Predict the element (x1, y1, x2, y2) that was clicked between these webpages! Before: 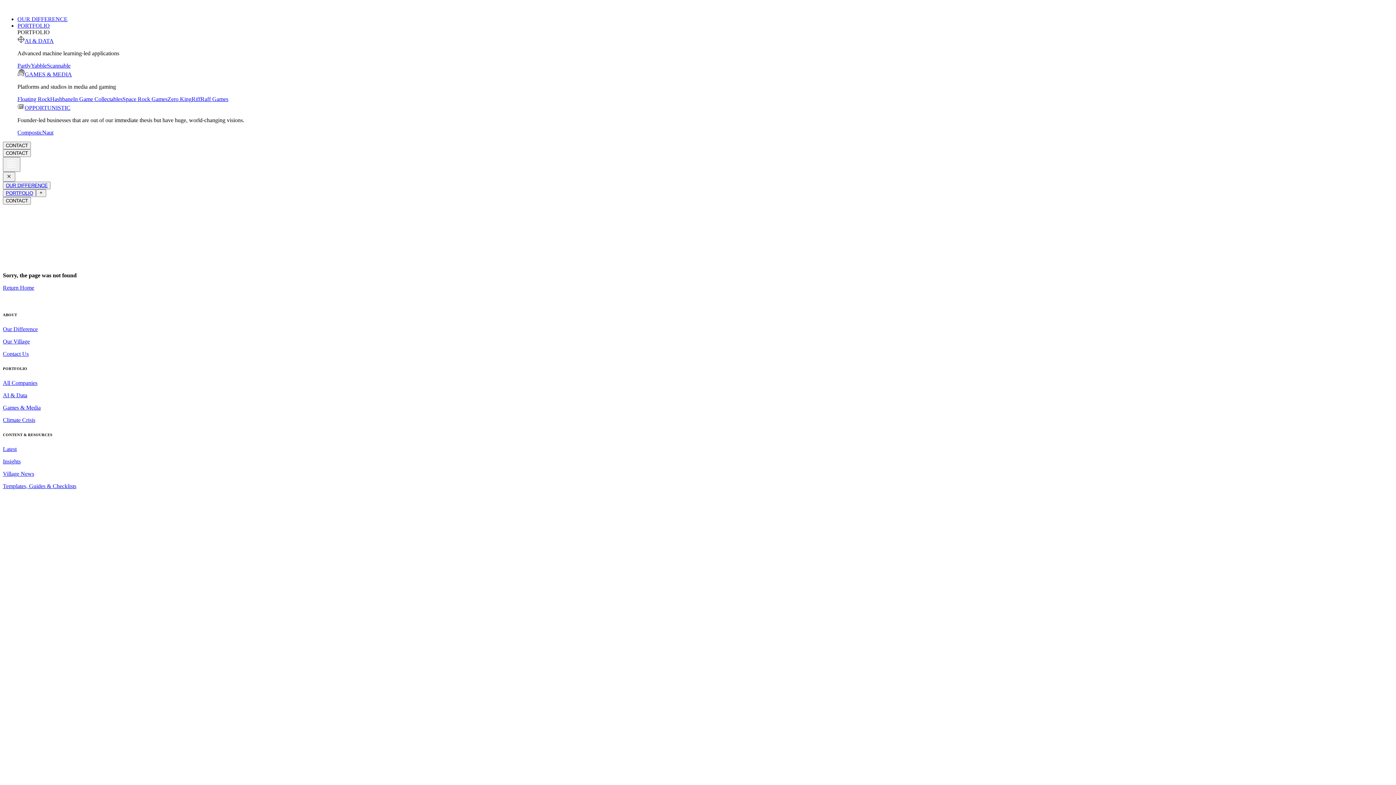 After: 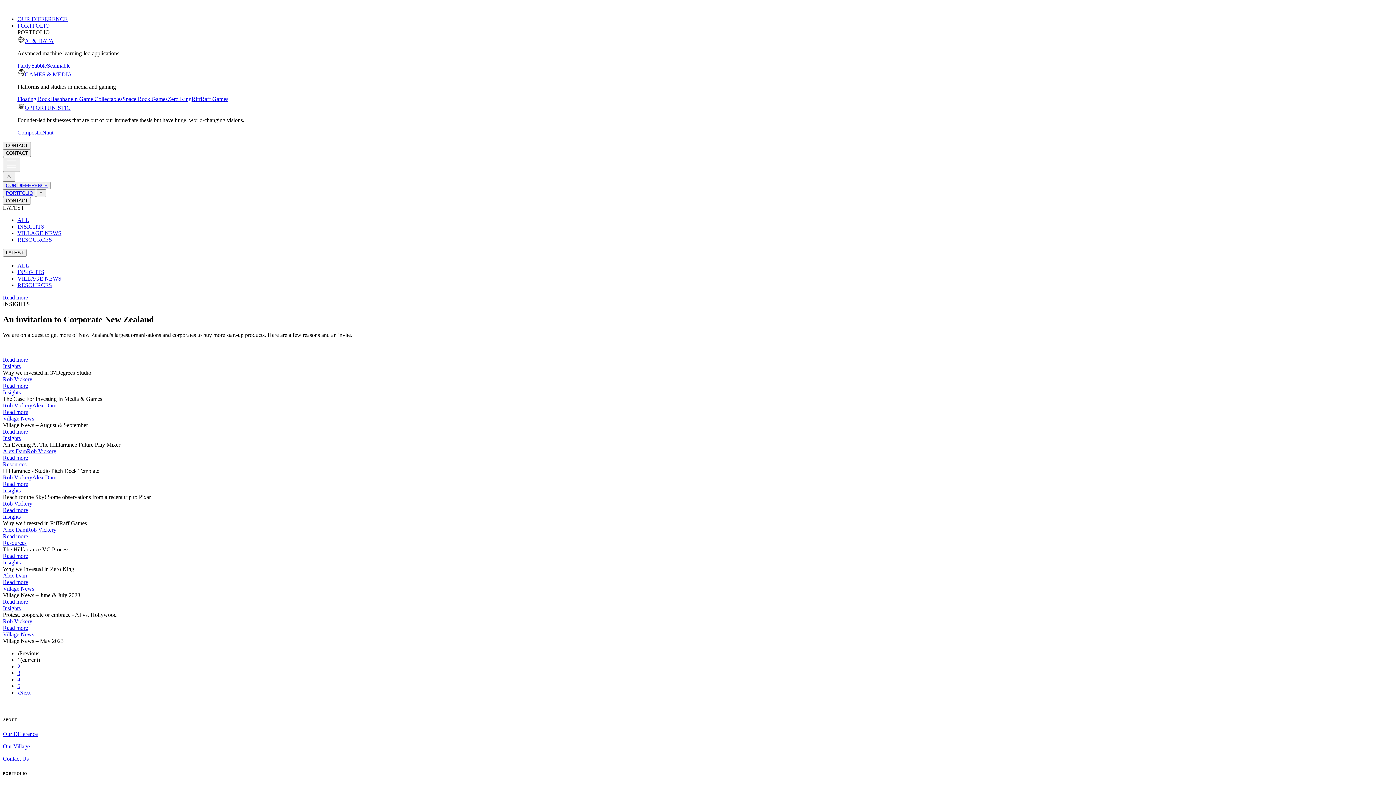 Action: label: Latest bbox: (2, 446, 16, 452)